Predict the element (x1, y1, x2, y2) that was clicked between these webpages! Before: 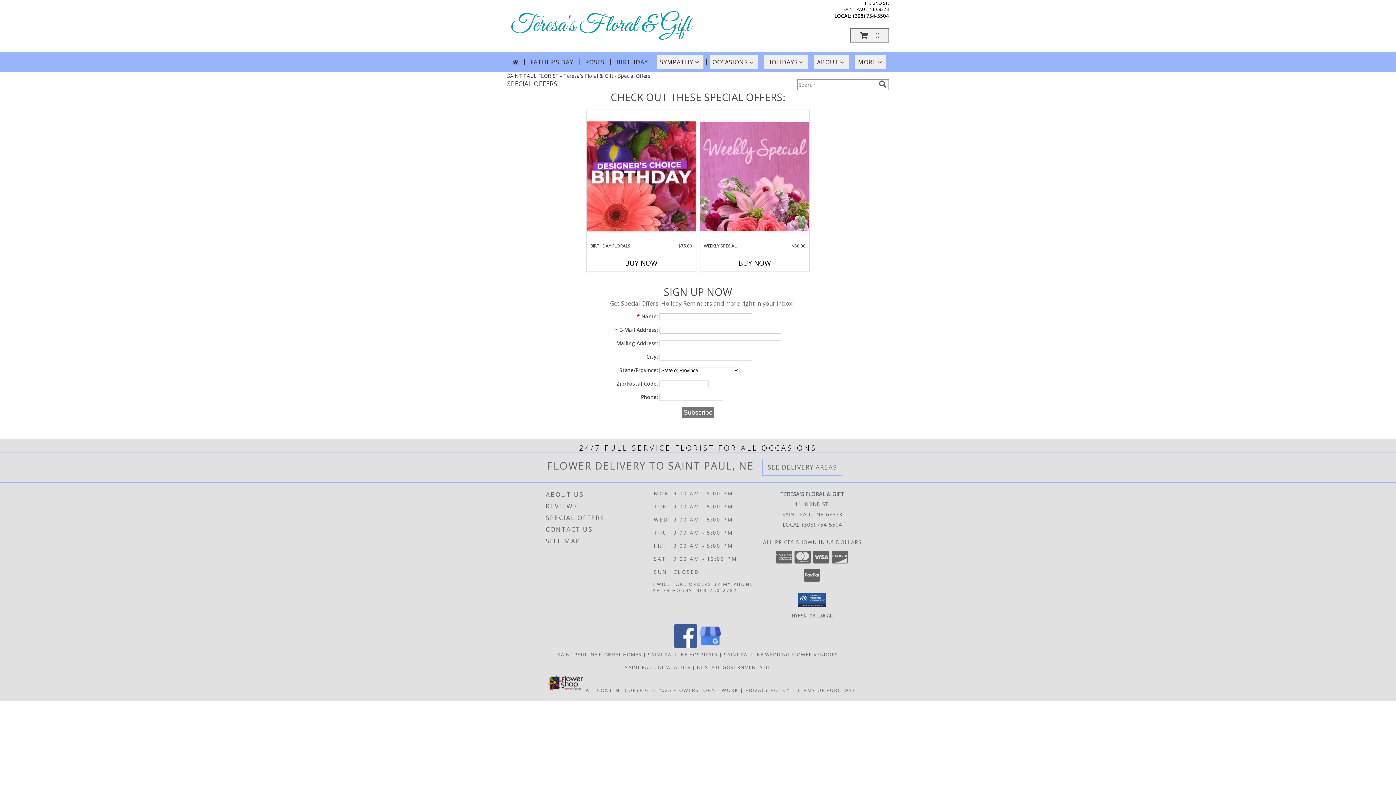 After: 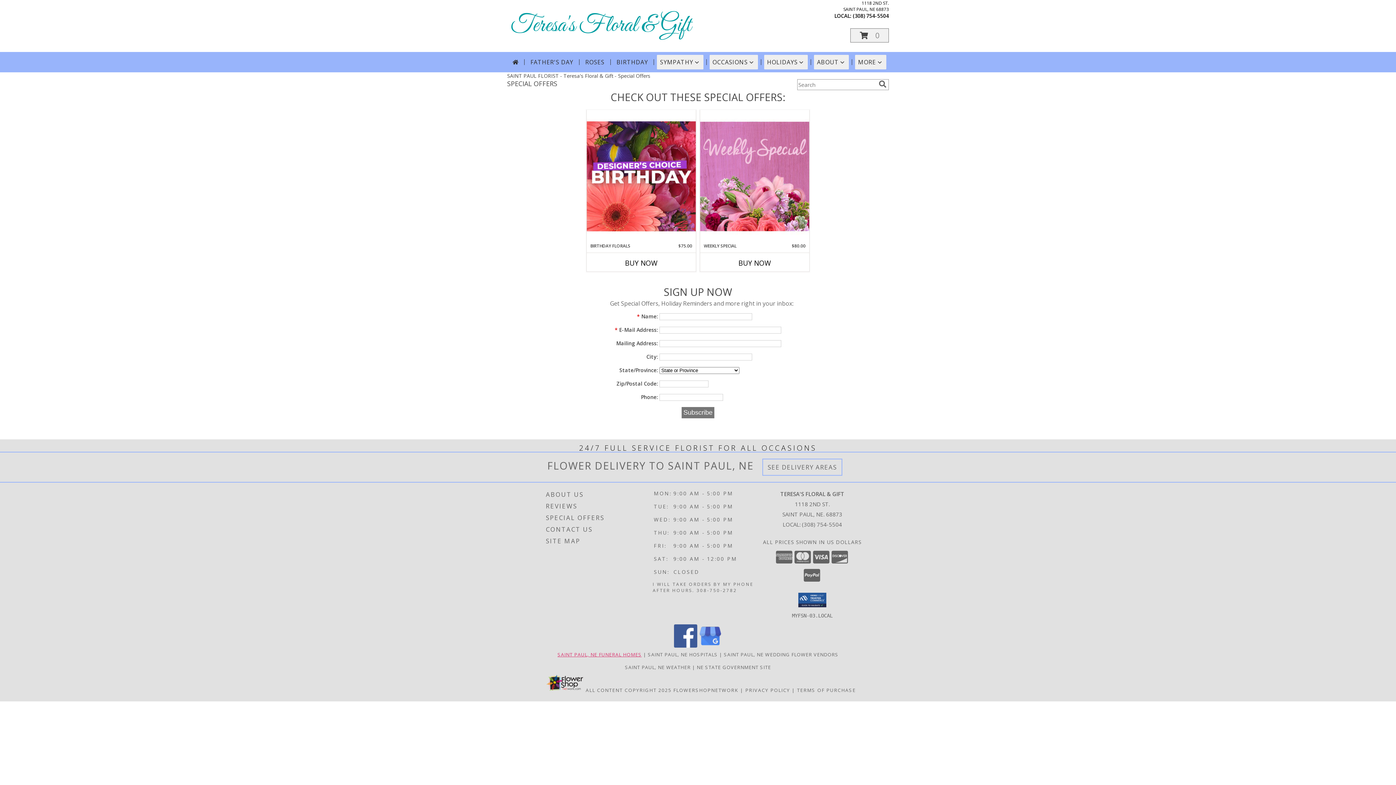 Action: label: Saint Paul, NE Funeral Homes (opens in new window) bbox: (557, 651, 641, 658)